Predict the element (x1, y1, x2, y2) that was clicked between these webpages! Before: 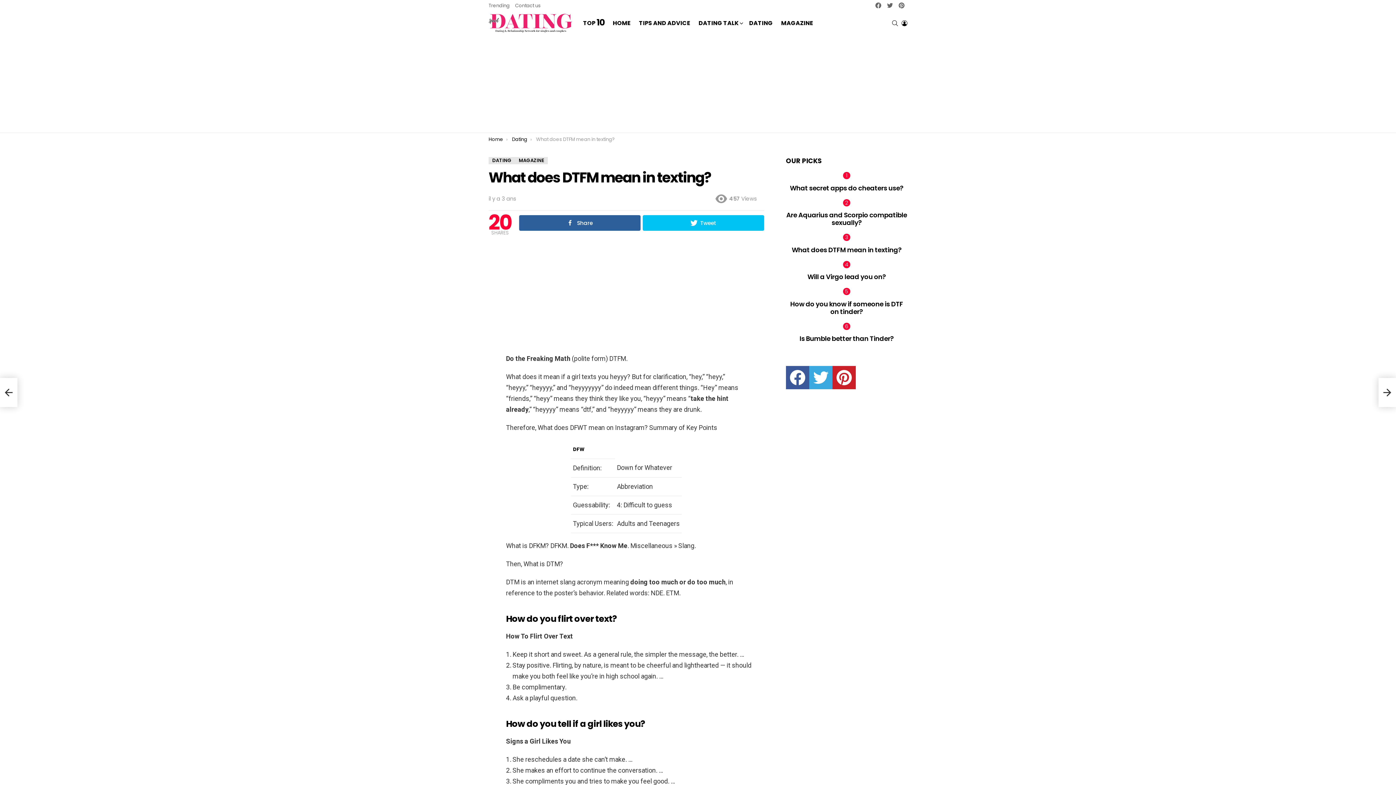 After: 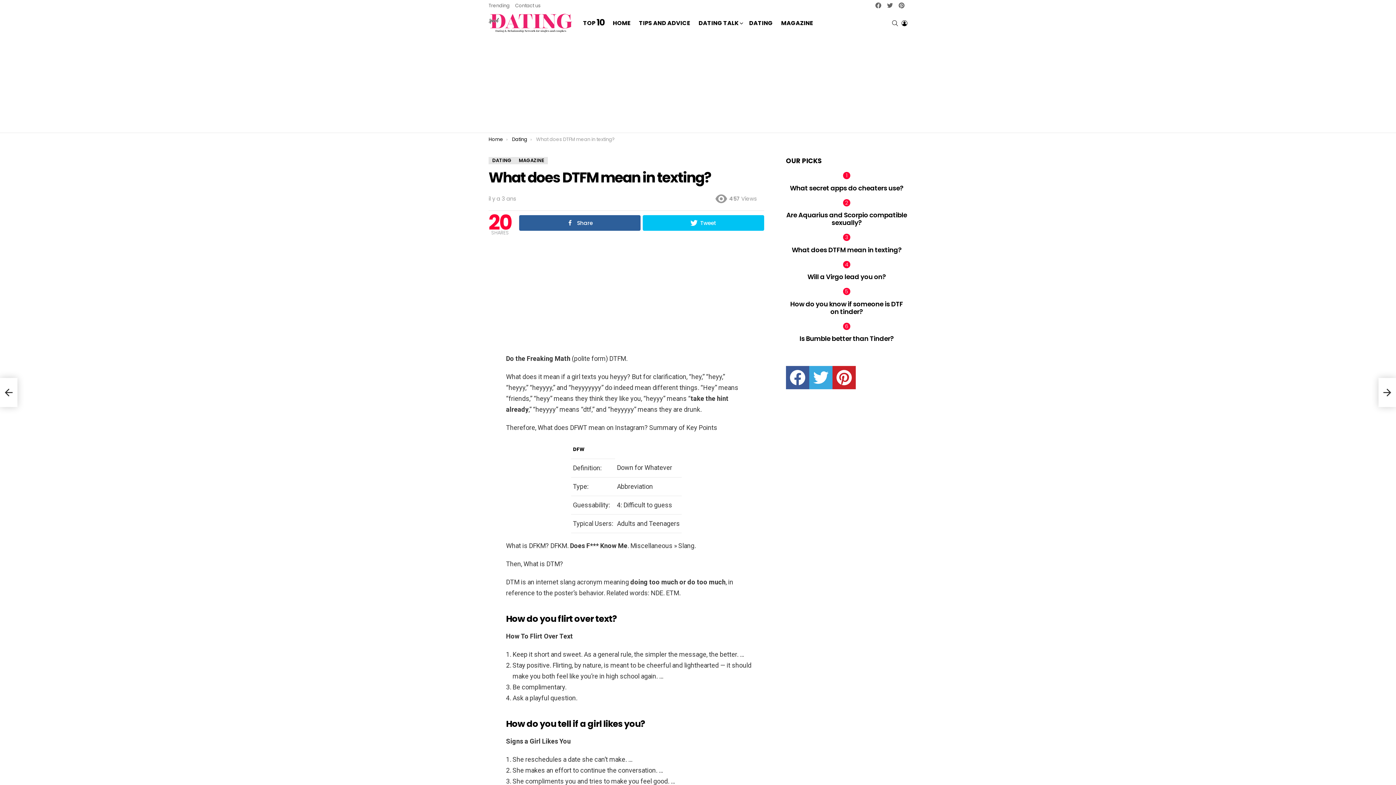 Action: label: What does DTFM mean in texting? bbox: (791, 245, 901, 254)